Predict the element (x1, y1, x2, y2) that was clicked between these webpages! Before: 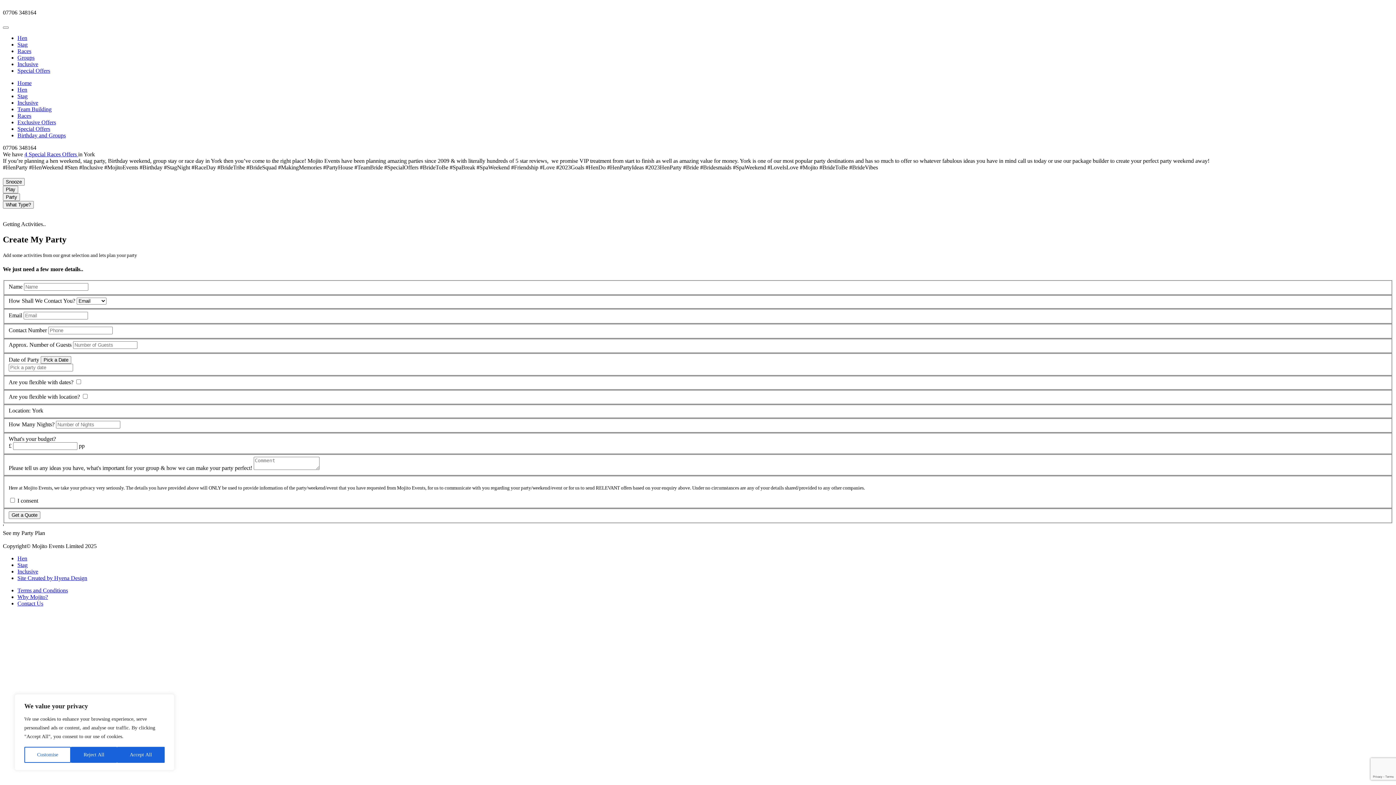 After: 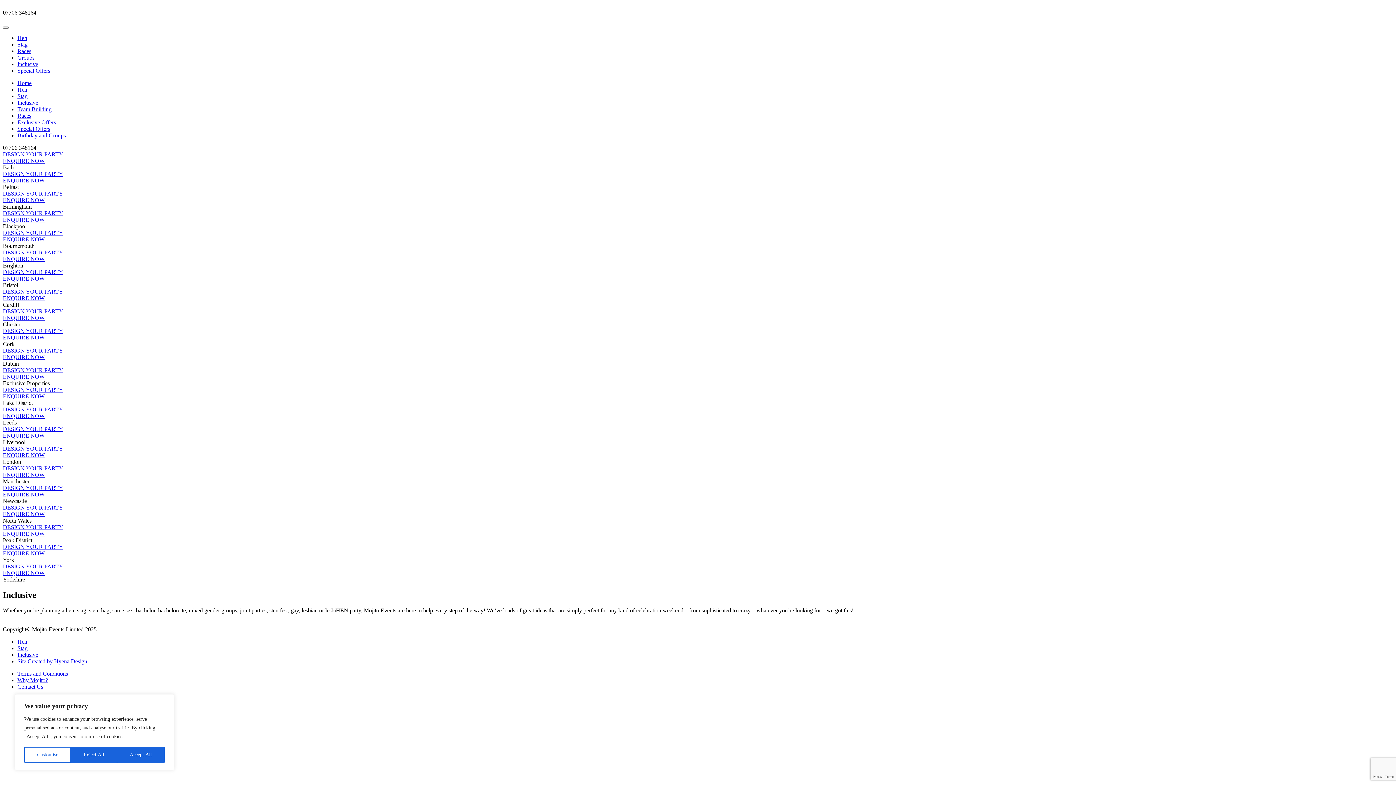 Action: label: Inclusive bbox: (17, 568, 38, 574)